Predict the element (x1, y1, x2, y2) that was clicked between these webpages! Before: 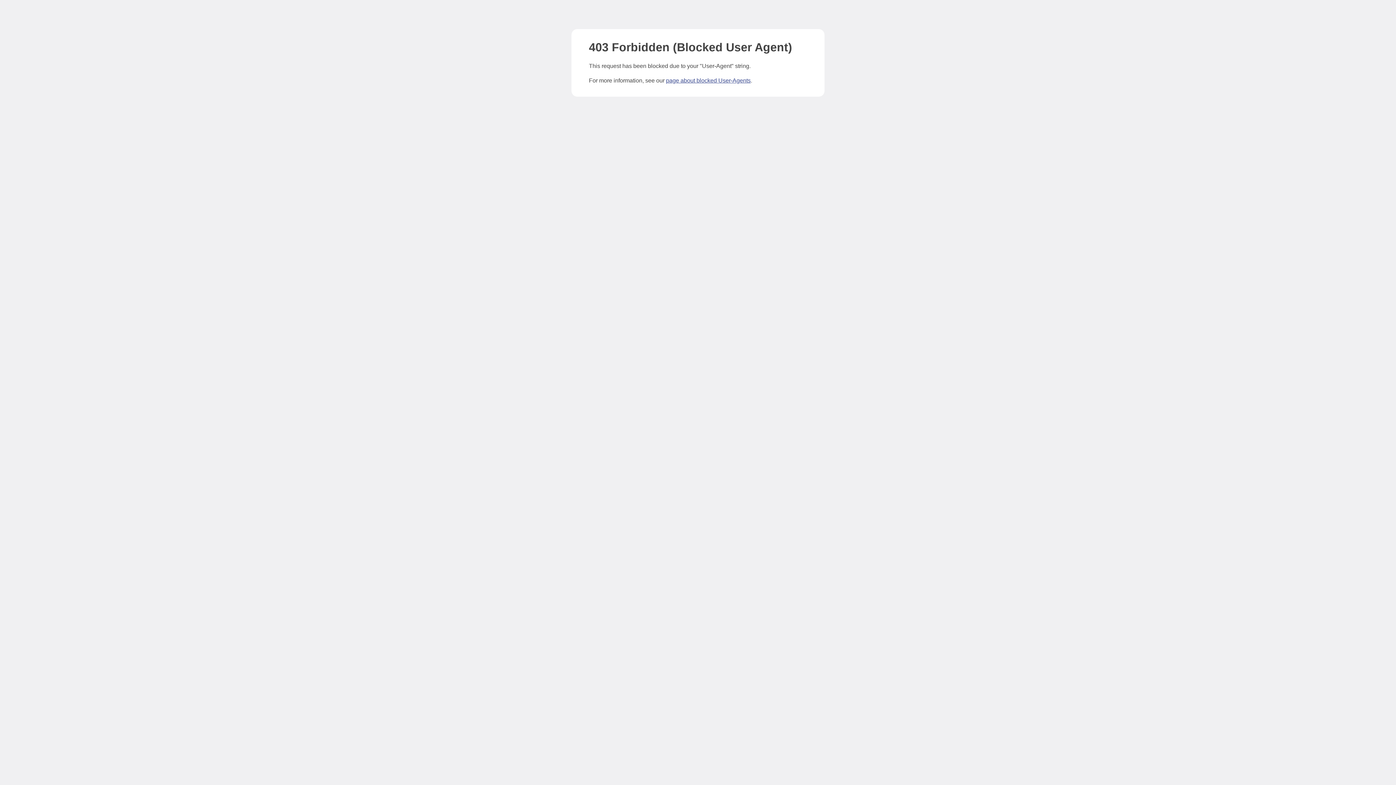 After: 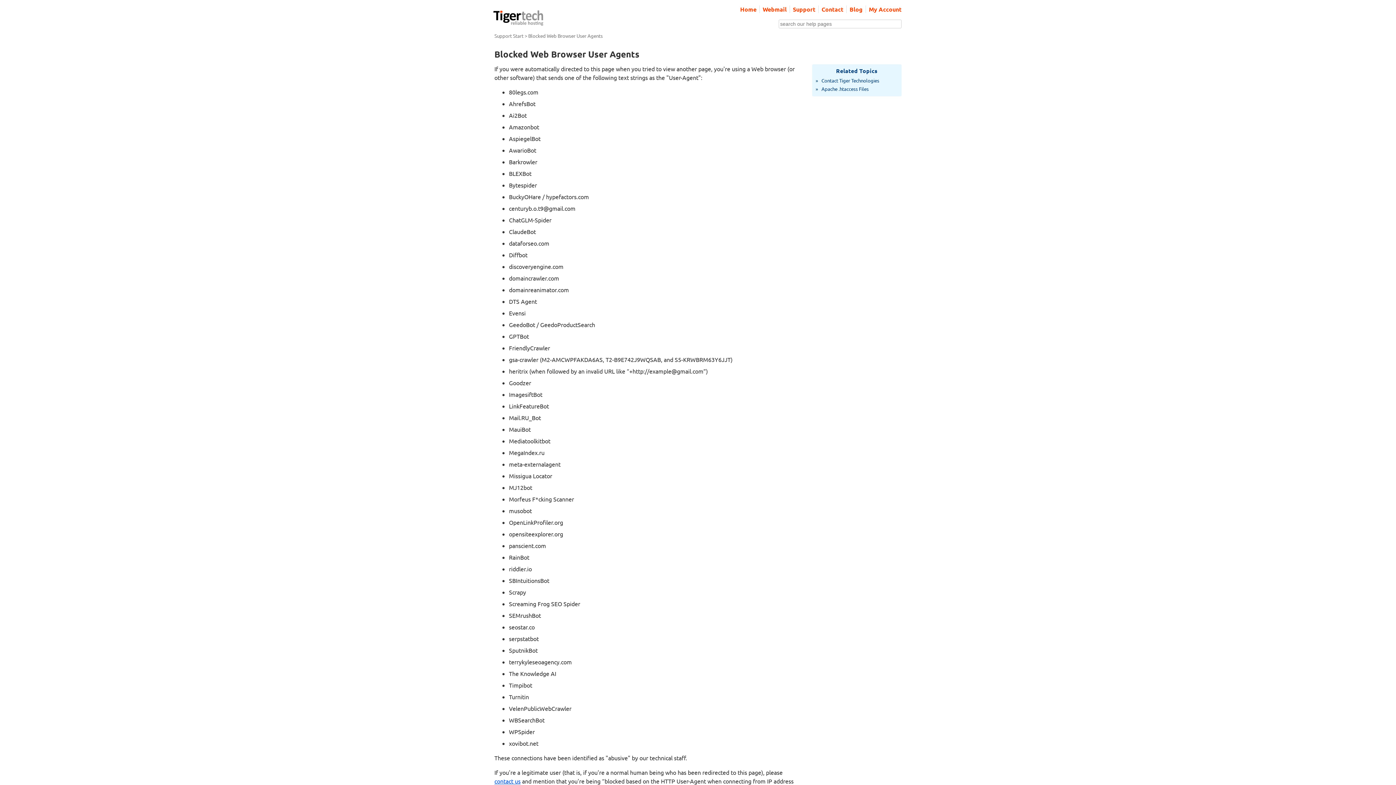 Action: label: page about blocked User-Agents bbox: (666, 77, 750, 83)